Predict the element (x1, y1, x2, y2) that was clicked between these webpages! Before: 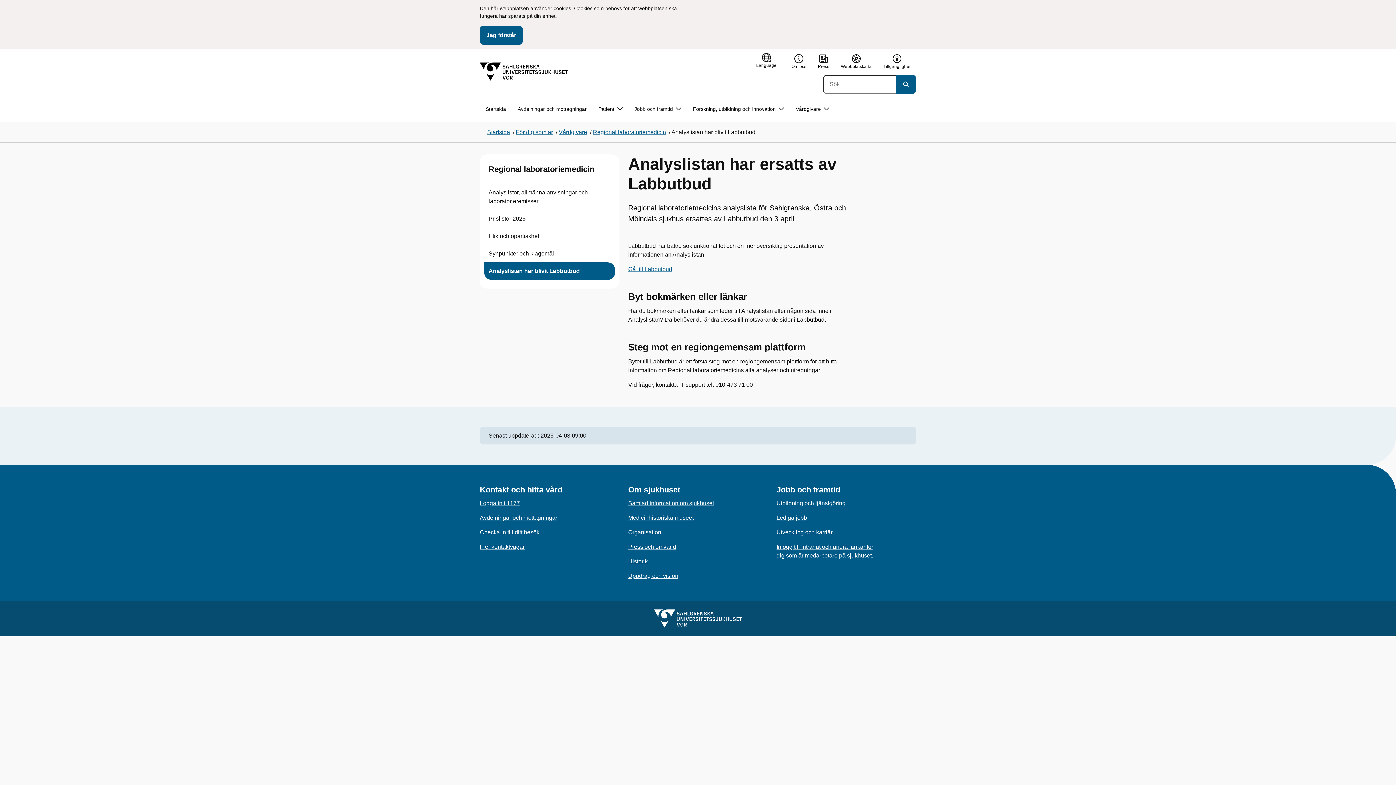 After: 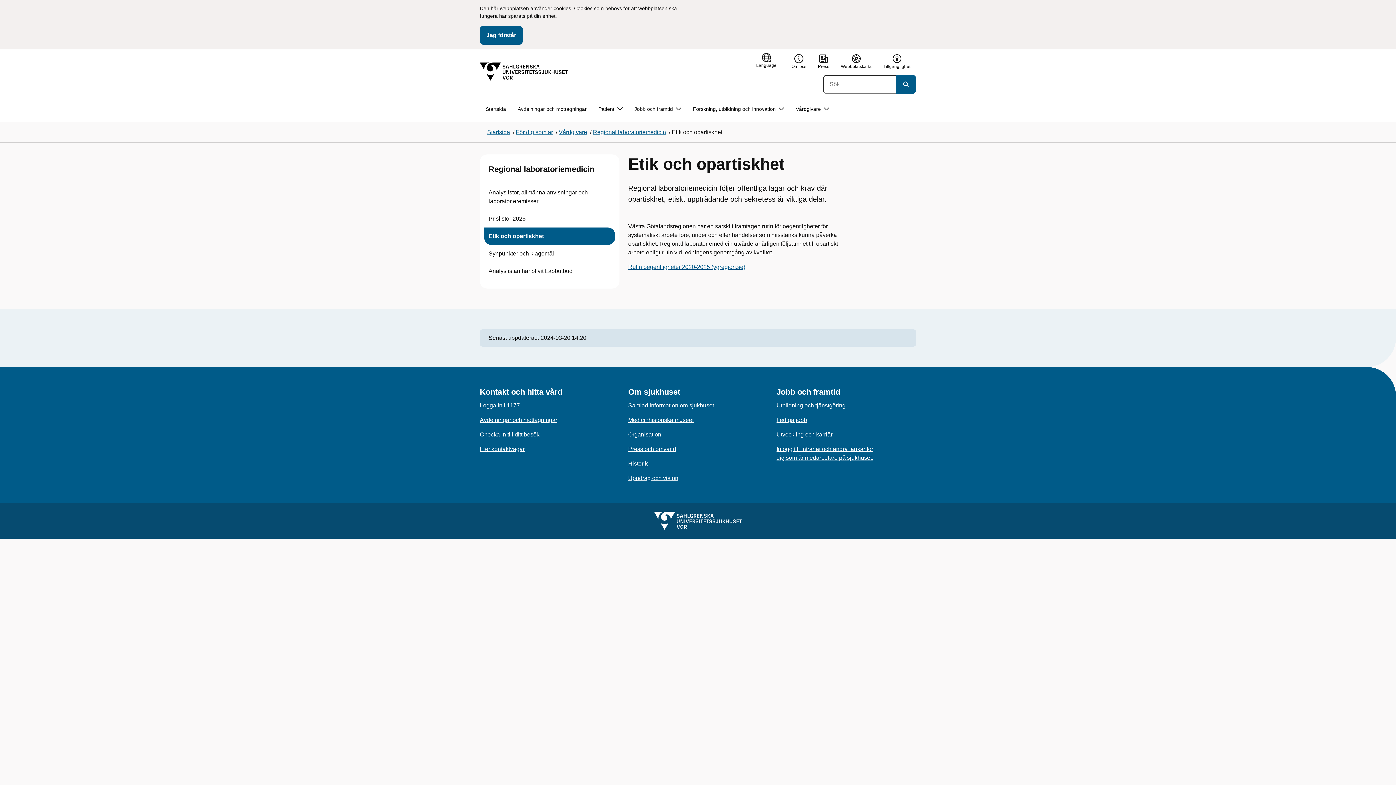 Action: label: Etik och opartiskhet bbox: (484, 227, 615, 244)